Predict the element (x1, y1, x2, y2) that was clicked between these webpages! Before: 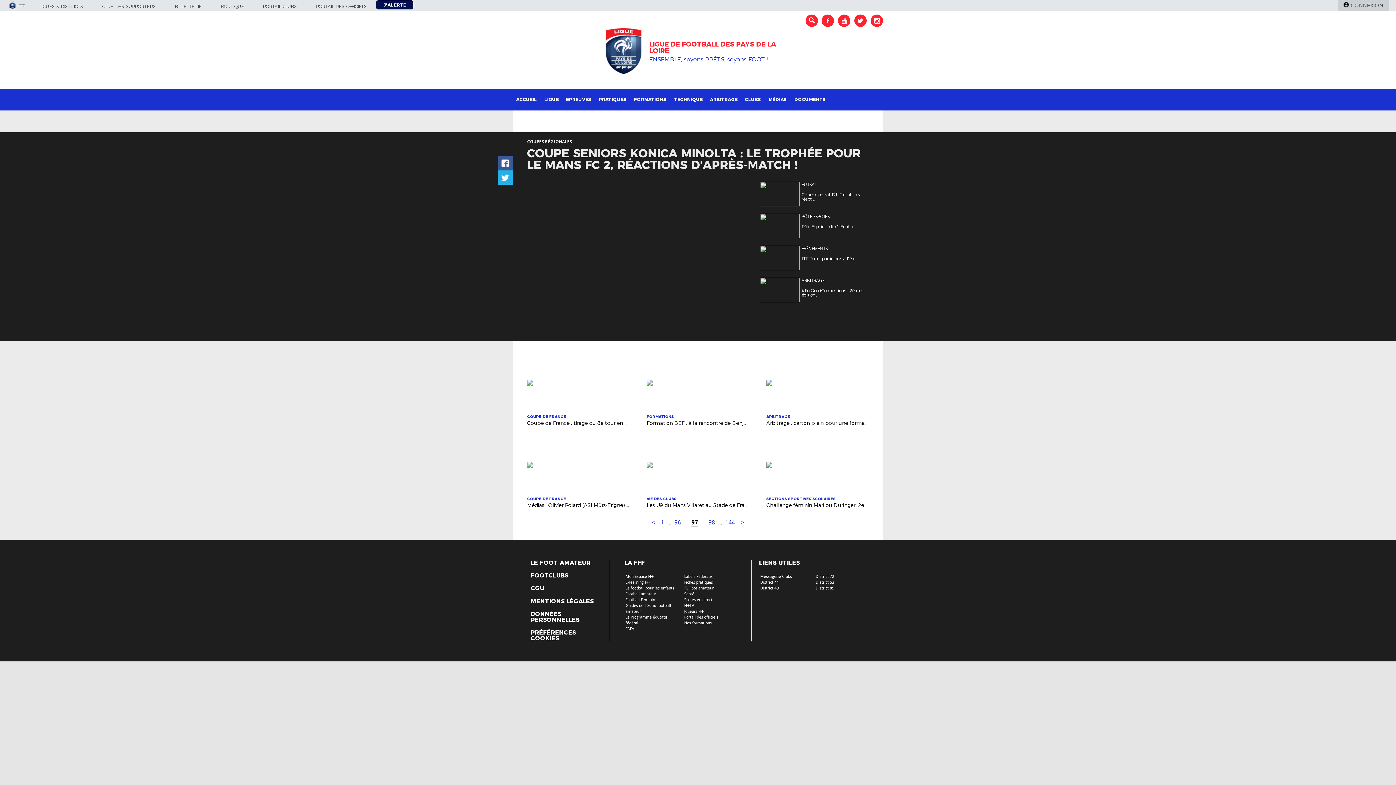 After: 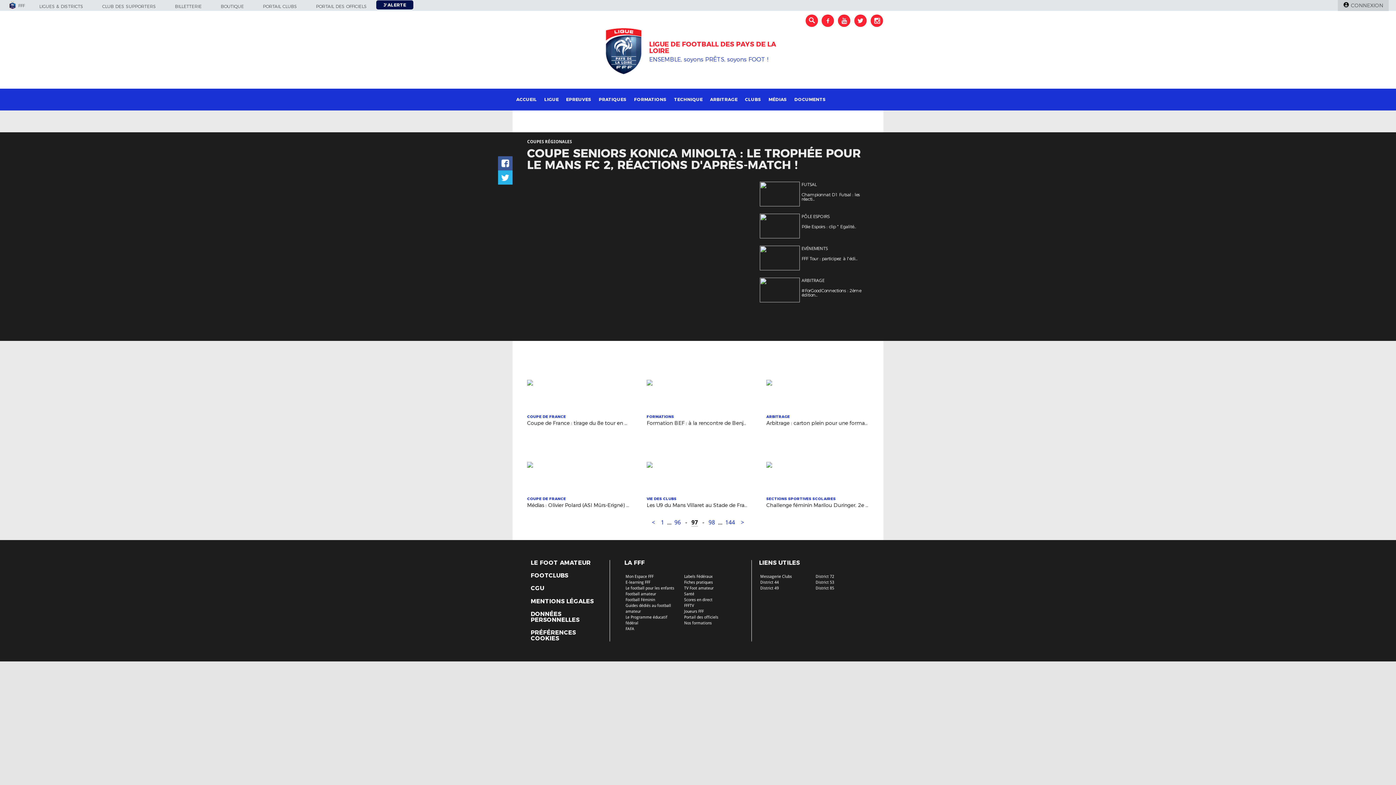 Action: label: Santé bbox: (684, 592, 694, 596)